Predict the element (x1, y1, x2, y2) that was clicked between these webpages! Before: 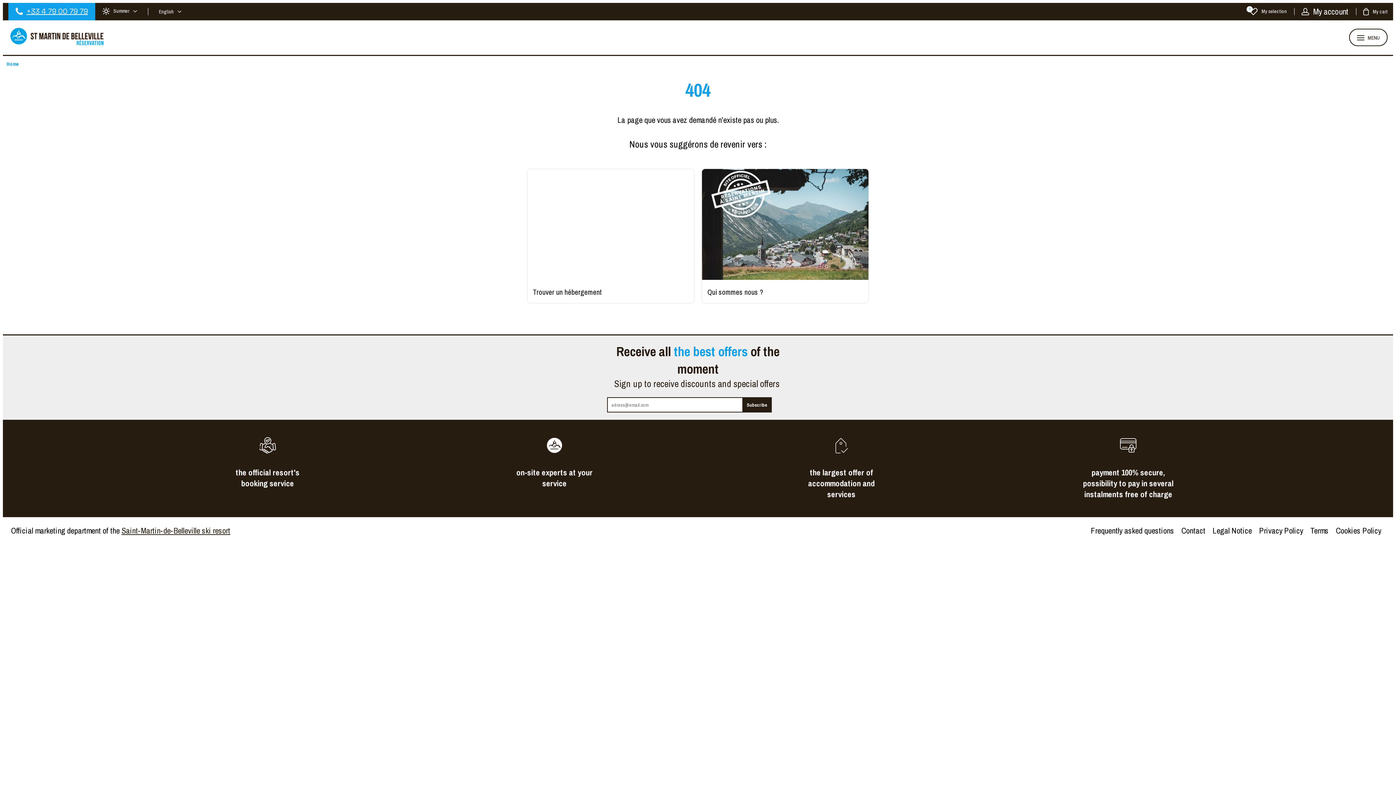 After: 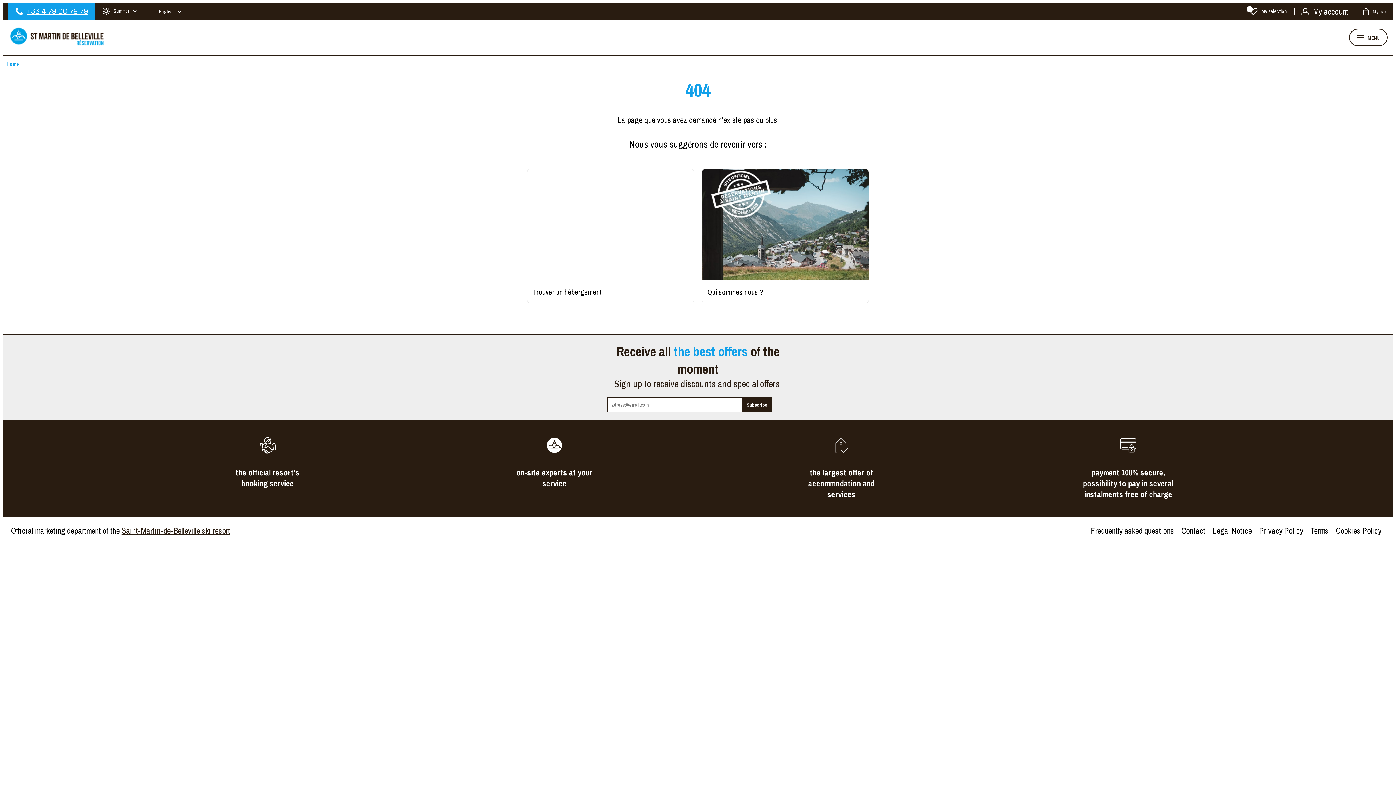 Action: bbox: (685, 77, 710, 102) label: 404